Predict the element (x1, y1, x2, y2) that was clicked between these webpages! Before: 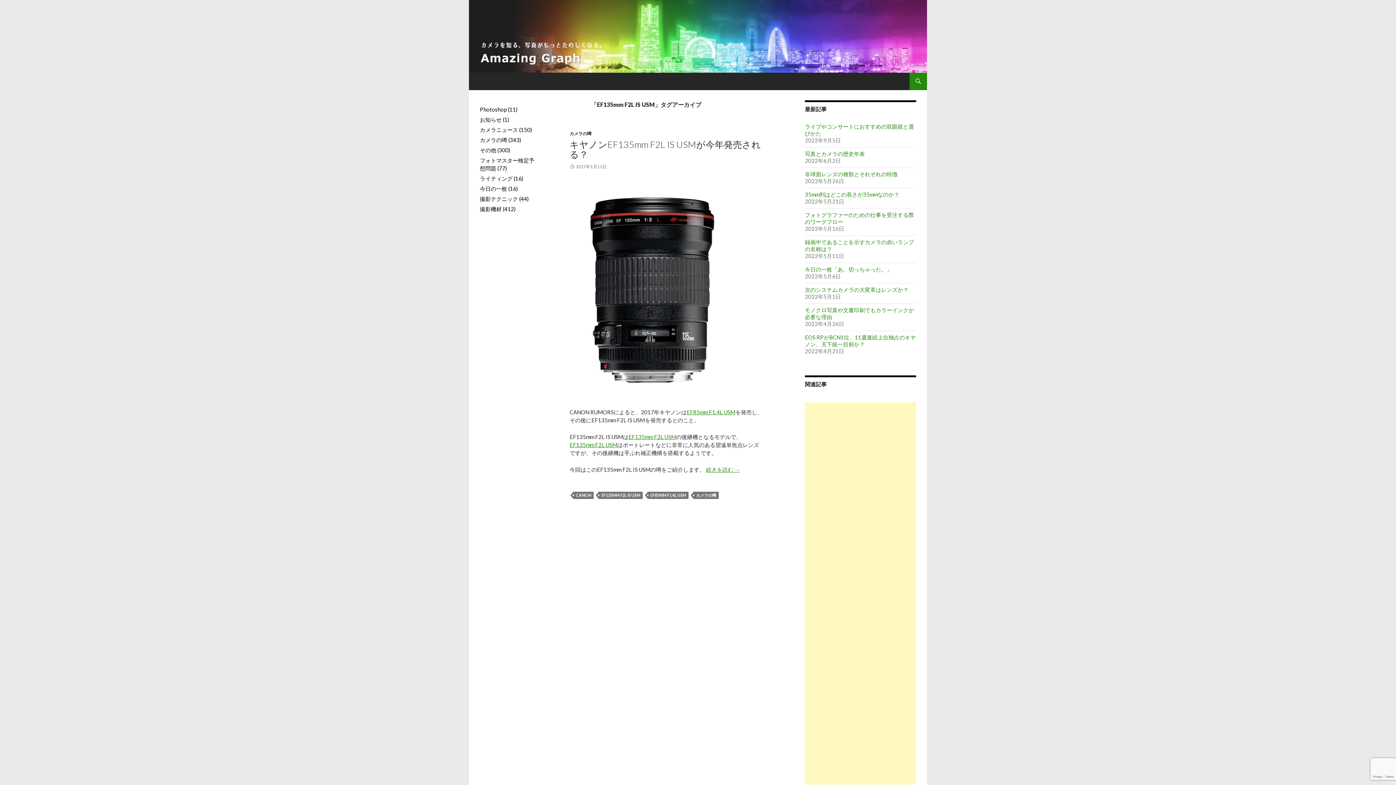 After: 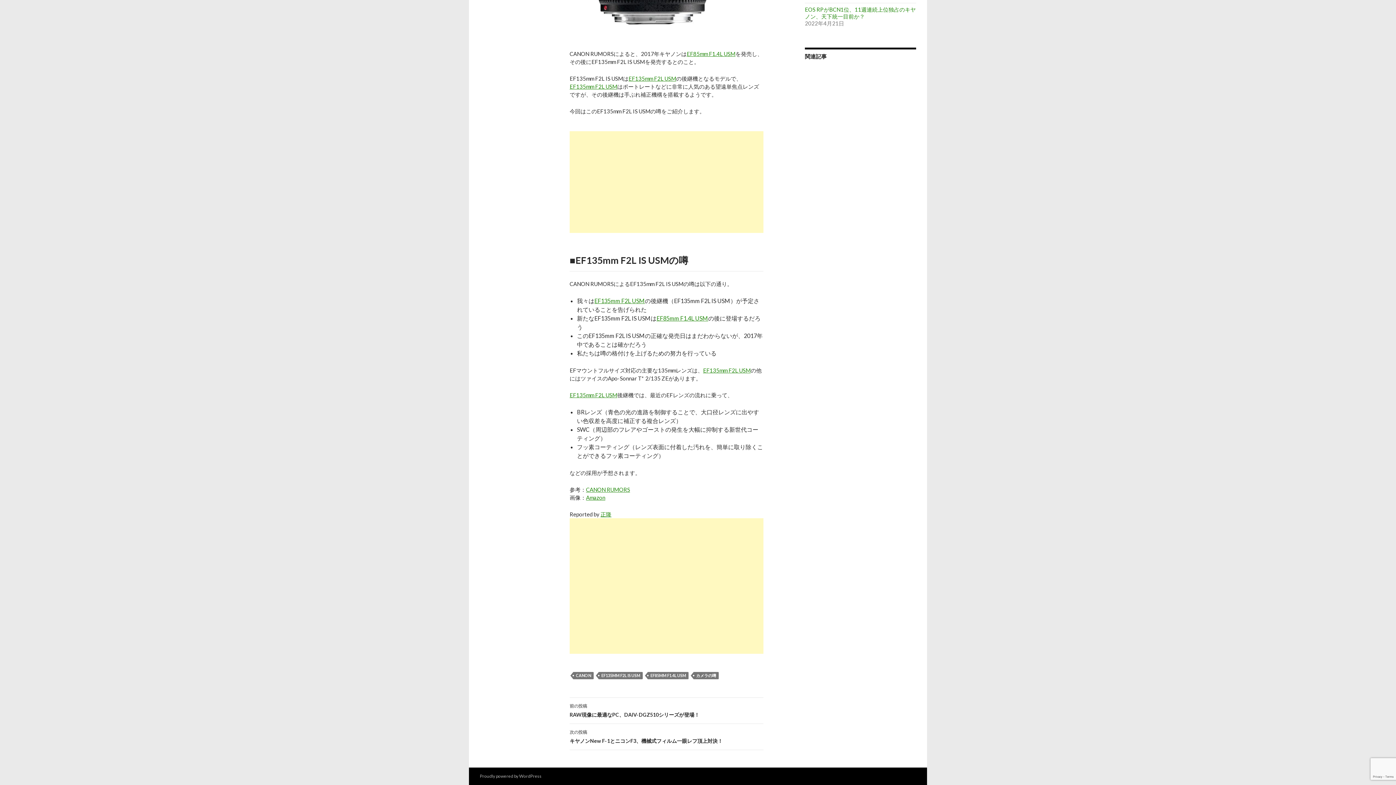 Action: bbox: (706, 466, 740, 473) label: 続きを読む 
キヤノンEF135mm F2L IS USMが今年発売される？
→